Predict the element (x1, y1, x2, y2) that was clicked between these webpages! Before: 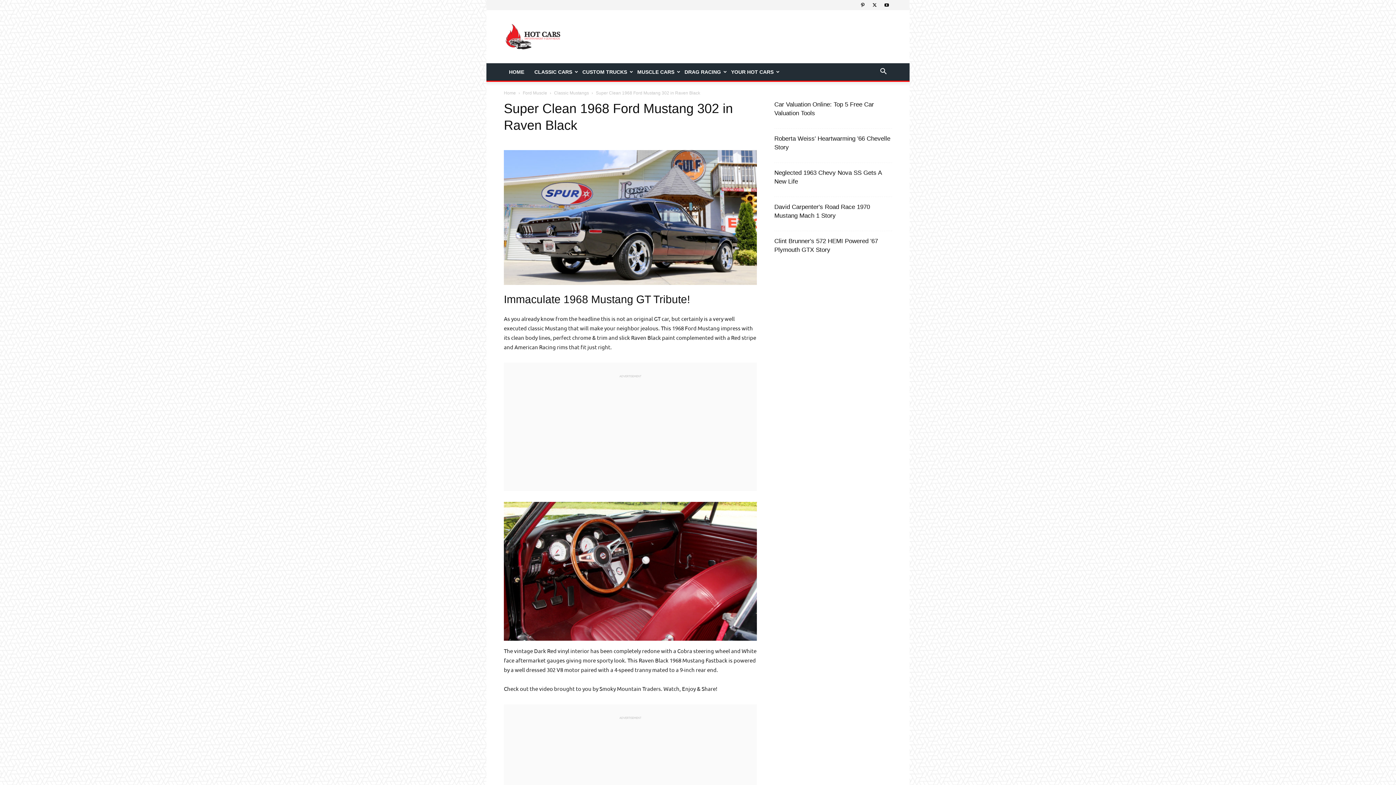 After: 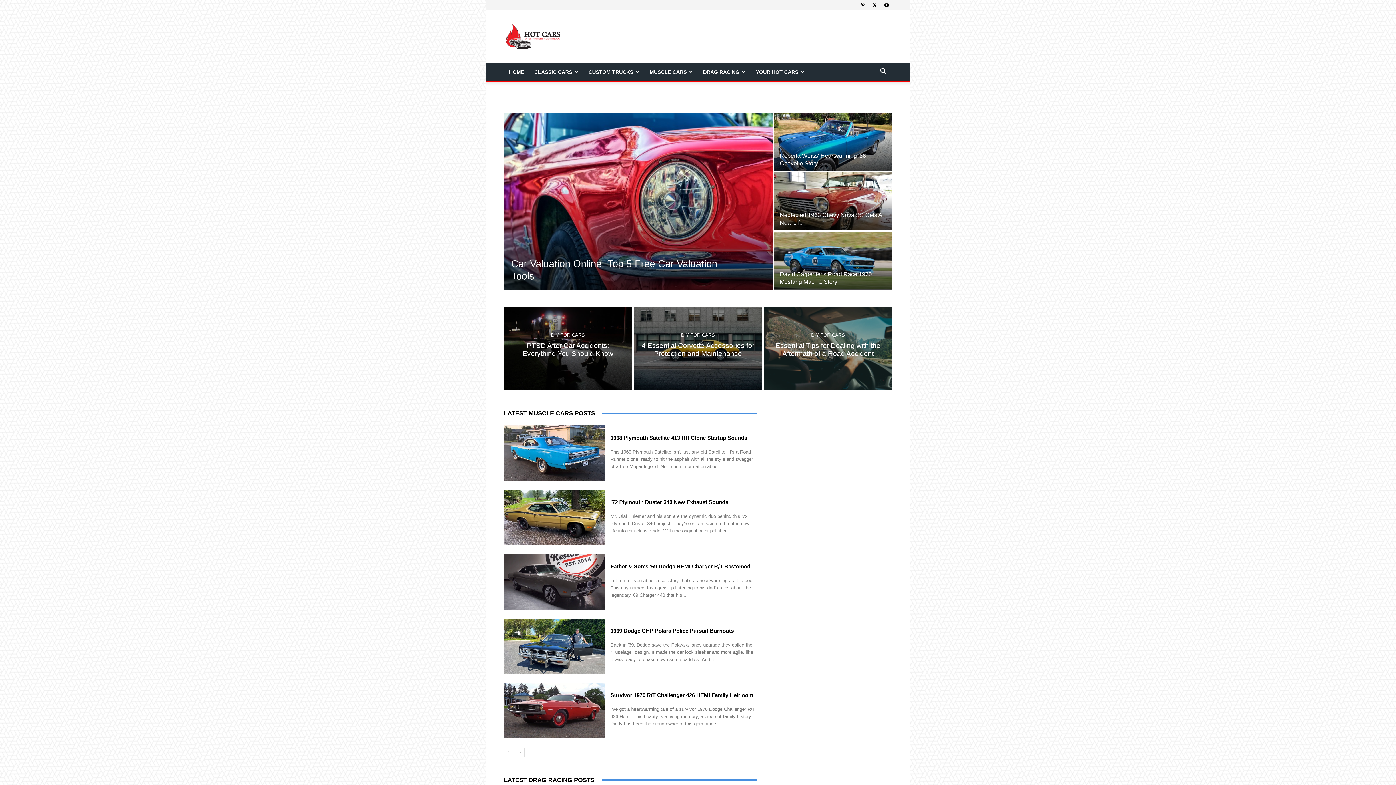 Action: bbox: (504, 90, 516, 95) label: Home